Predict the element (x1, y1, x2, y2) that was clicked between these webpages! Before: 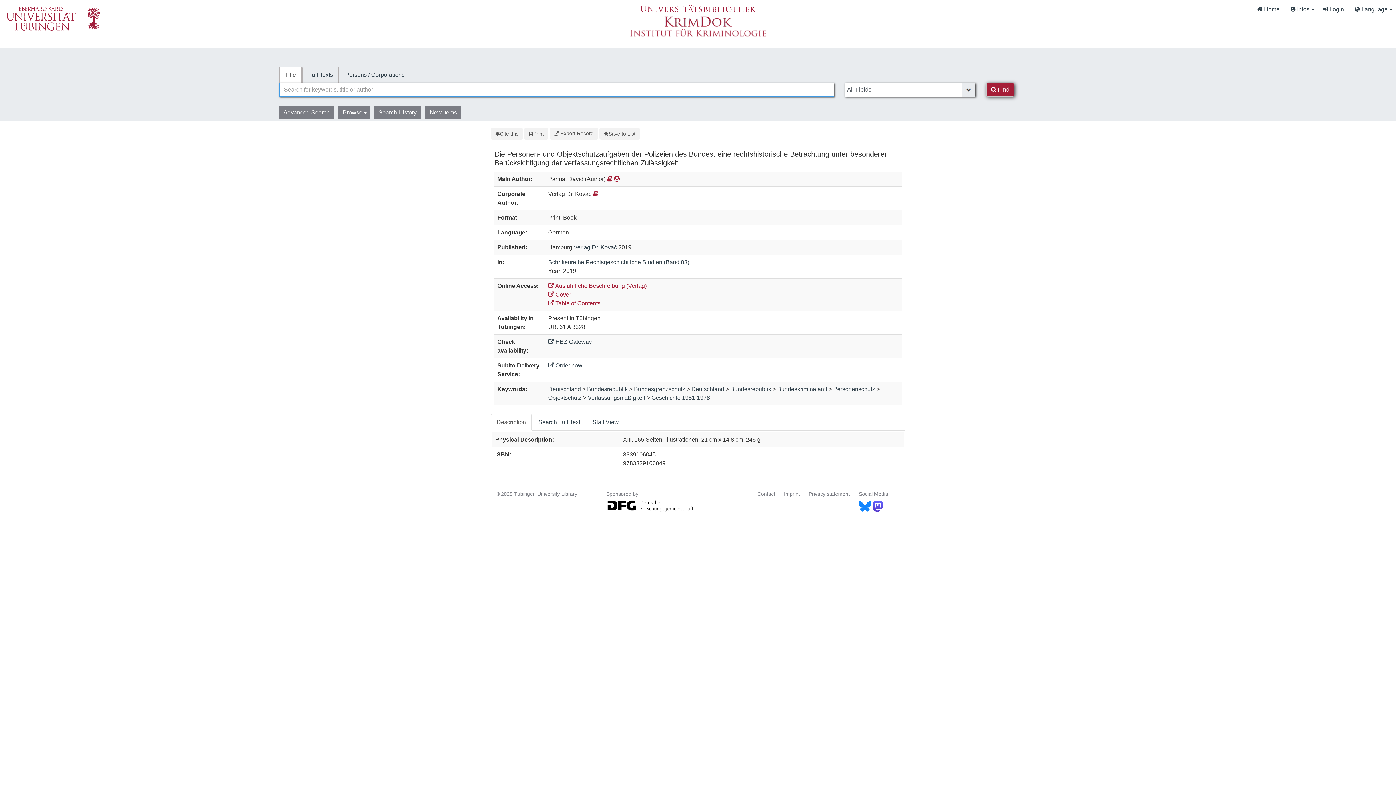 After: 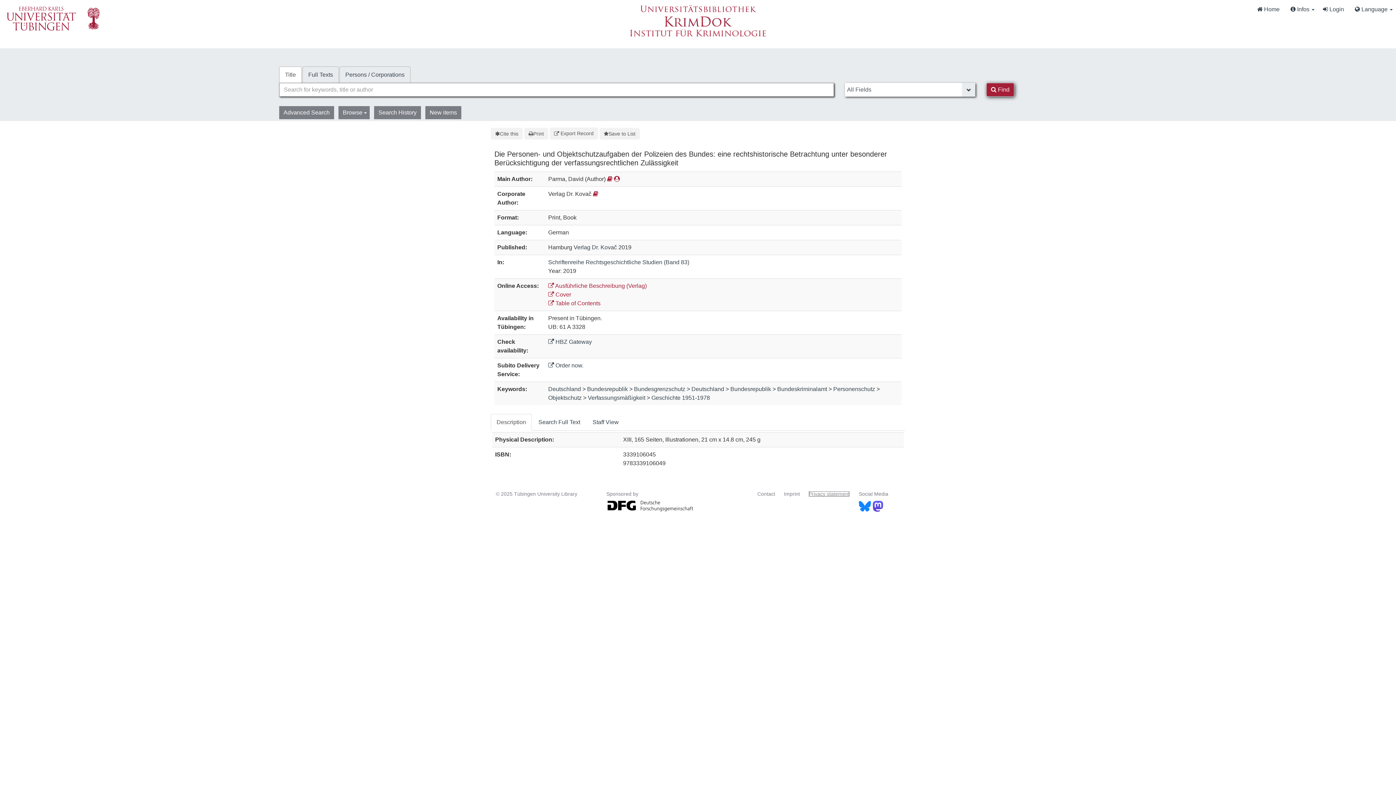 Action: label: Privacy statement bbox: (808, 491, 849, 497)